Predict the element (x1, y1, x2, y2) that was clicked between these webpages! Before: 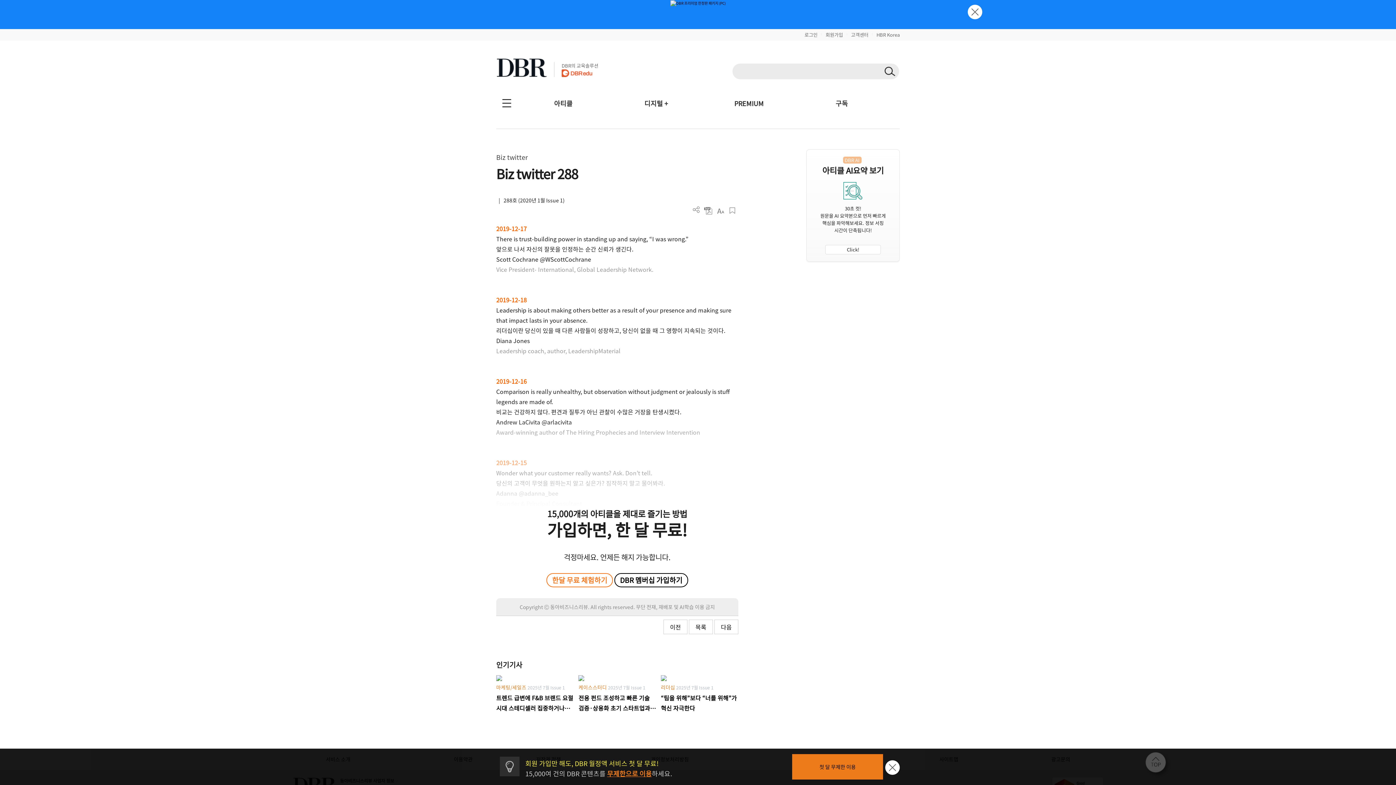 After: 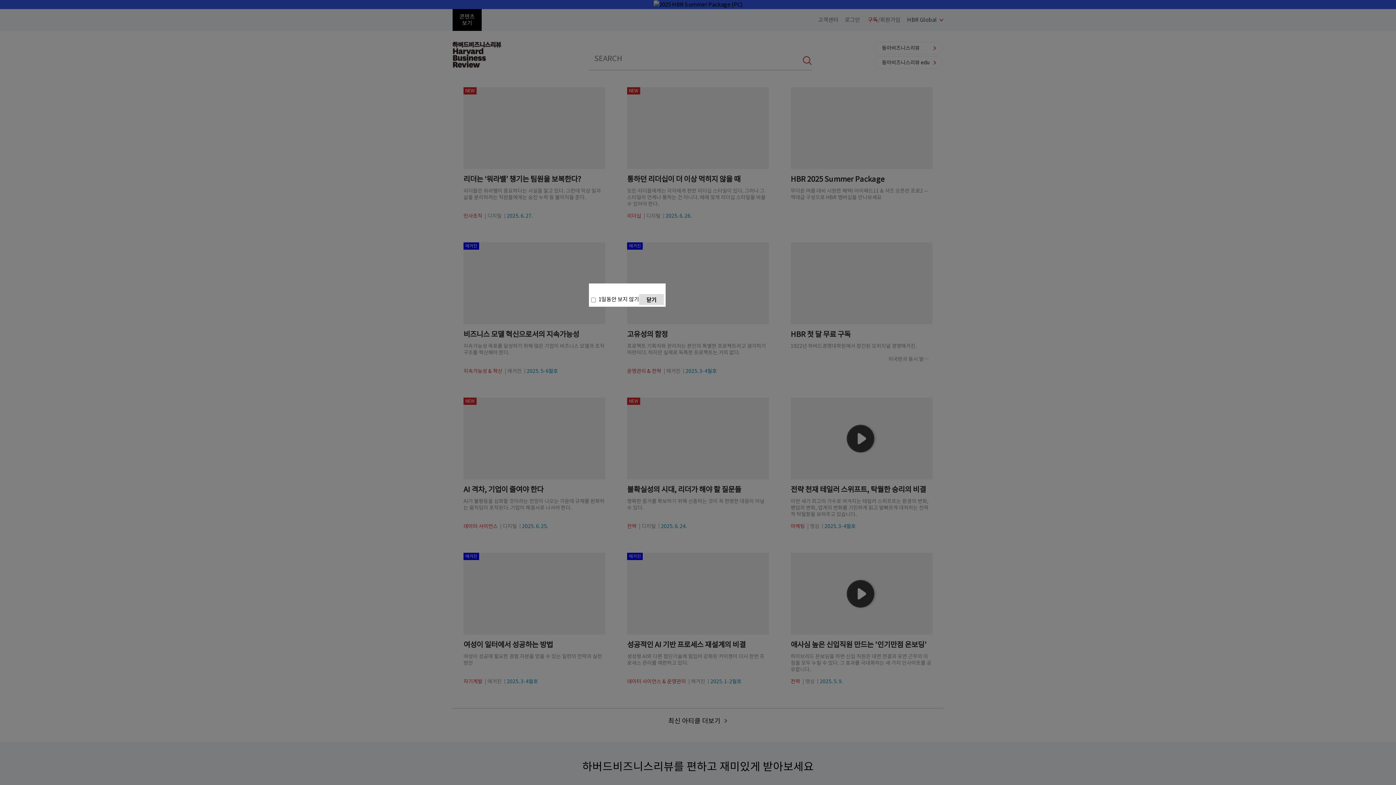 Action: bbox: (876, 31, 900, 38) label: HBR Korea